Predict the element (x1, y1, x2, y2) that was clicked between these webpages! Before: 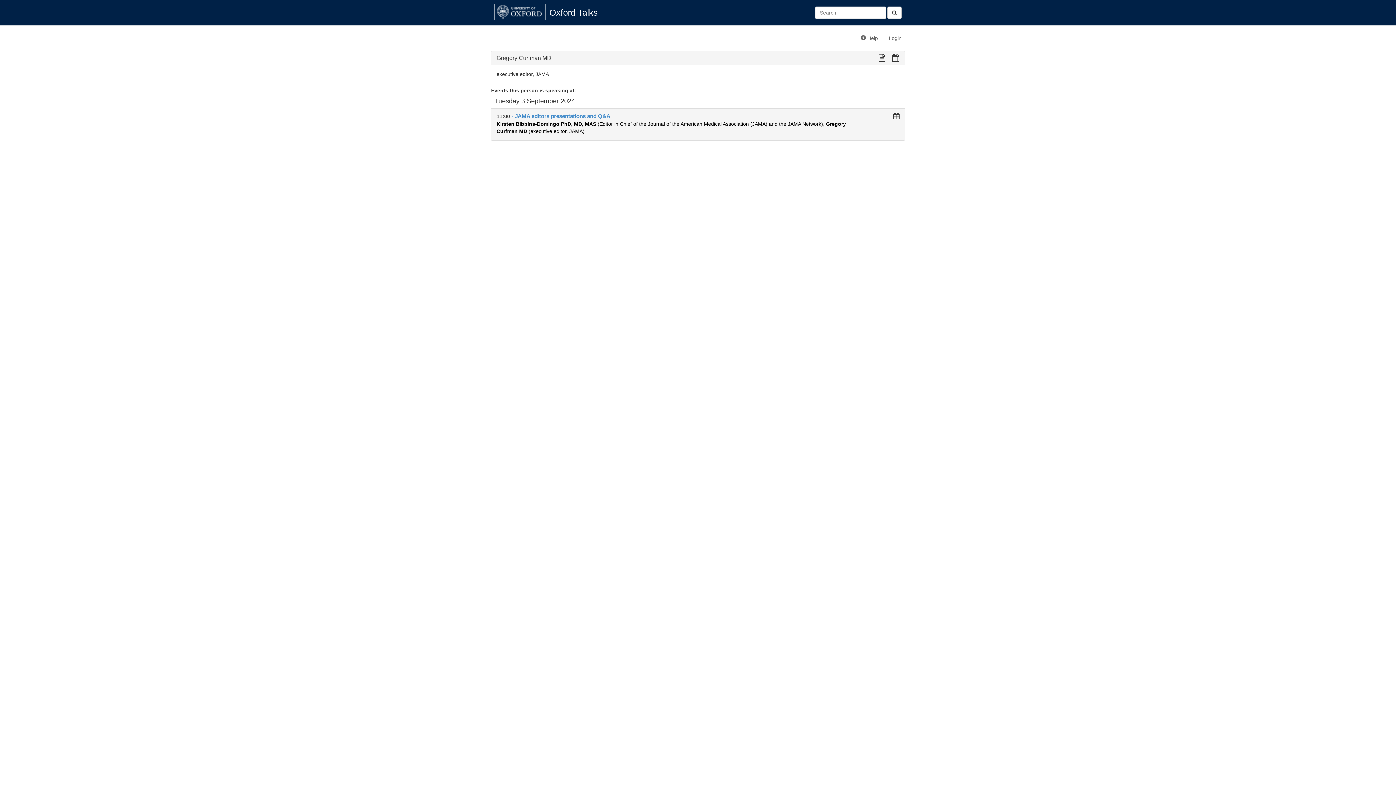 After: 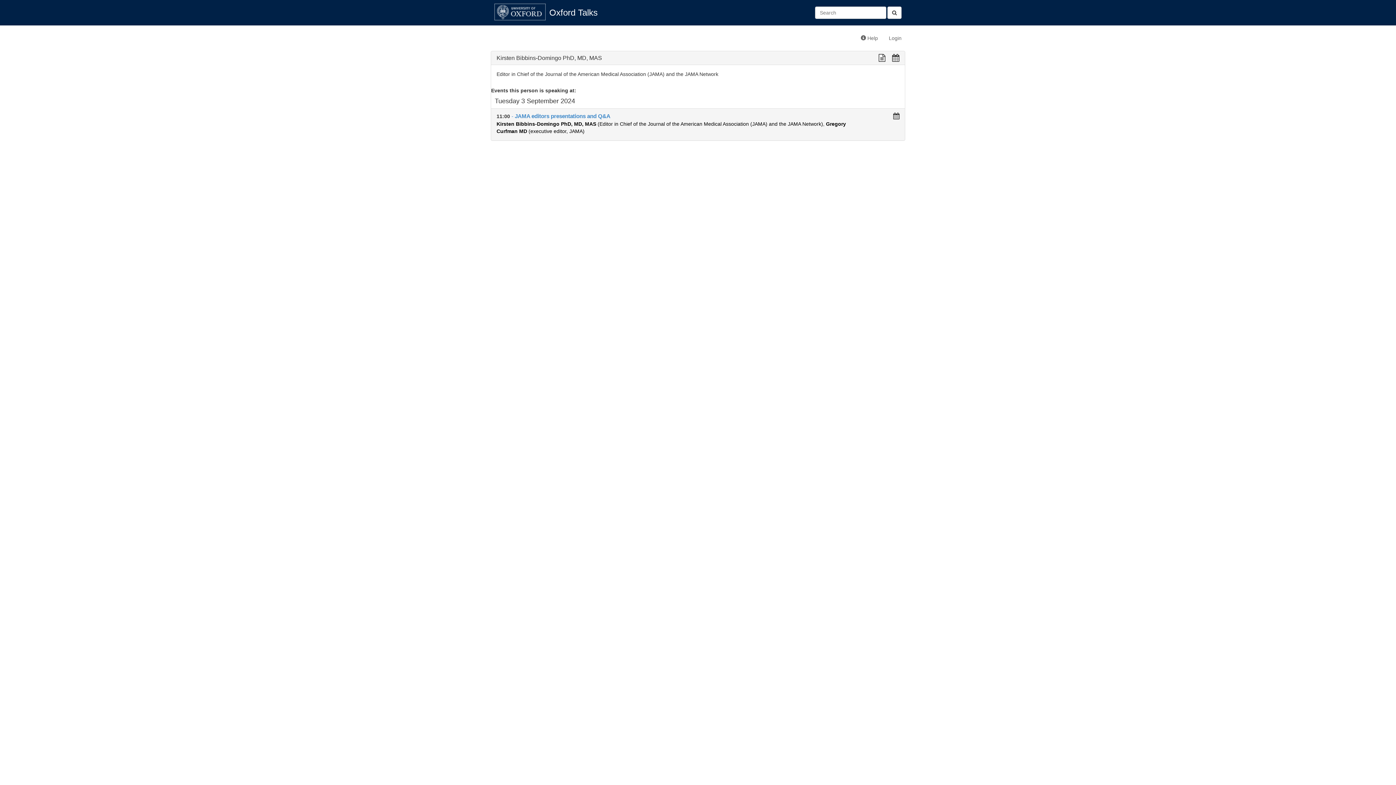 Action: label: Kirsten Bibbins-Domingo PhD, MD, MAS (Editor in Chief of the Journal of the American Medical Association (JAMA) and the JAMA Network) bbox: (496, 121, 823, 126)